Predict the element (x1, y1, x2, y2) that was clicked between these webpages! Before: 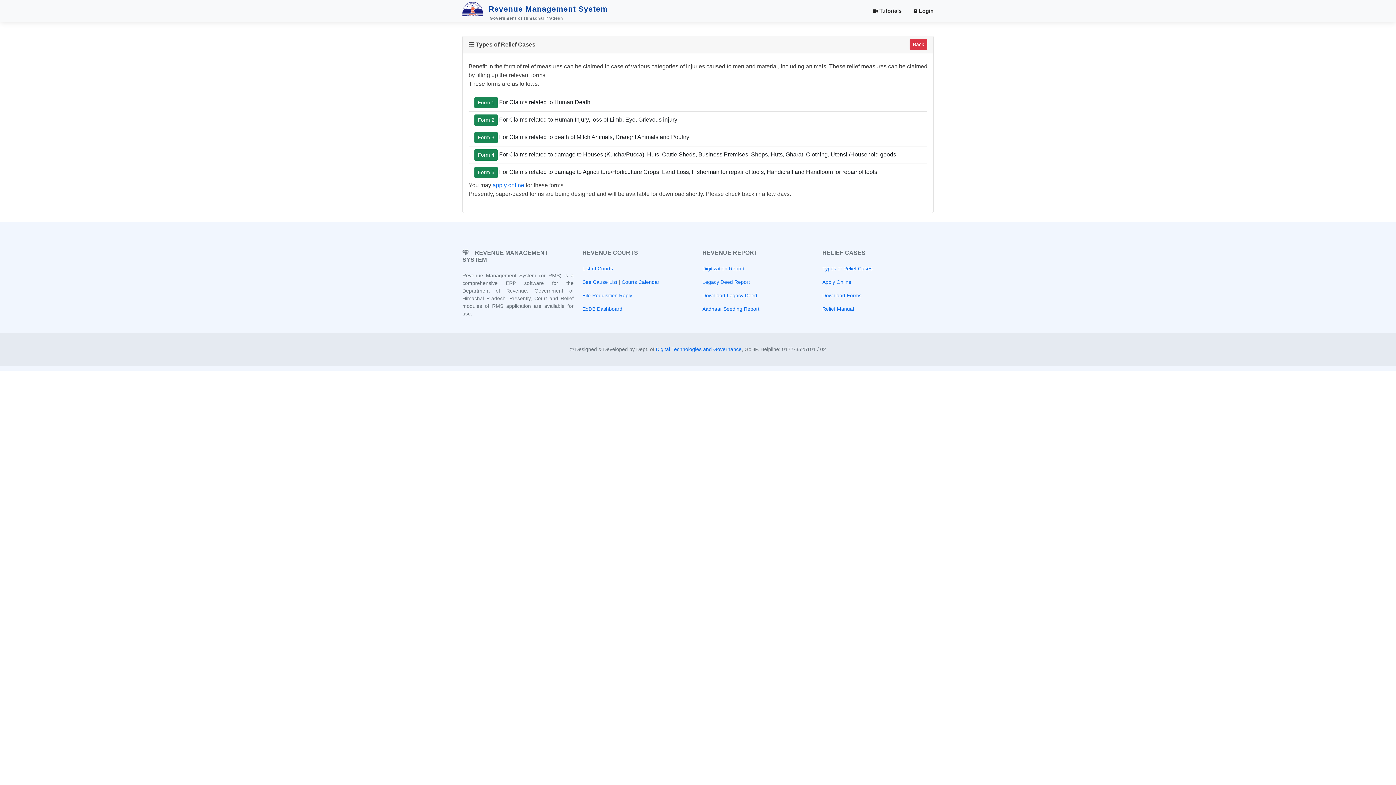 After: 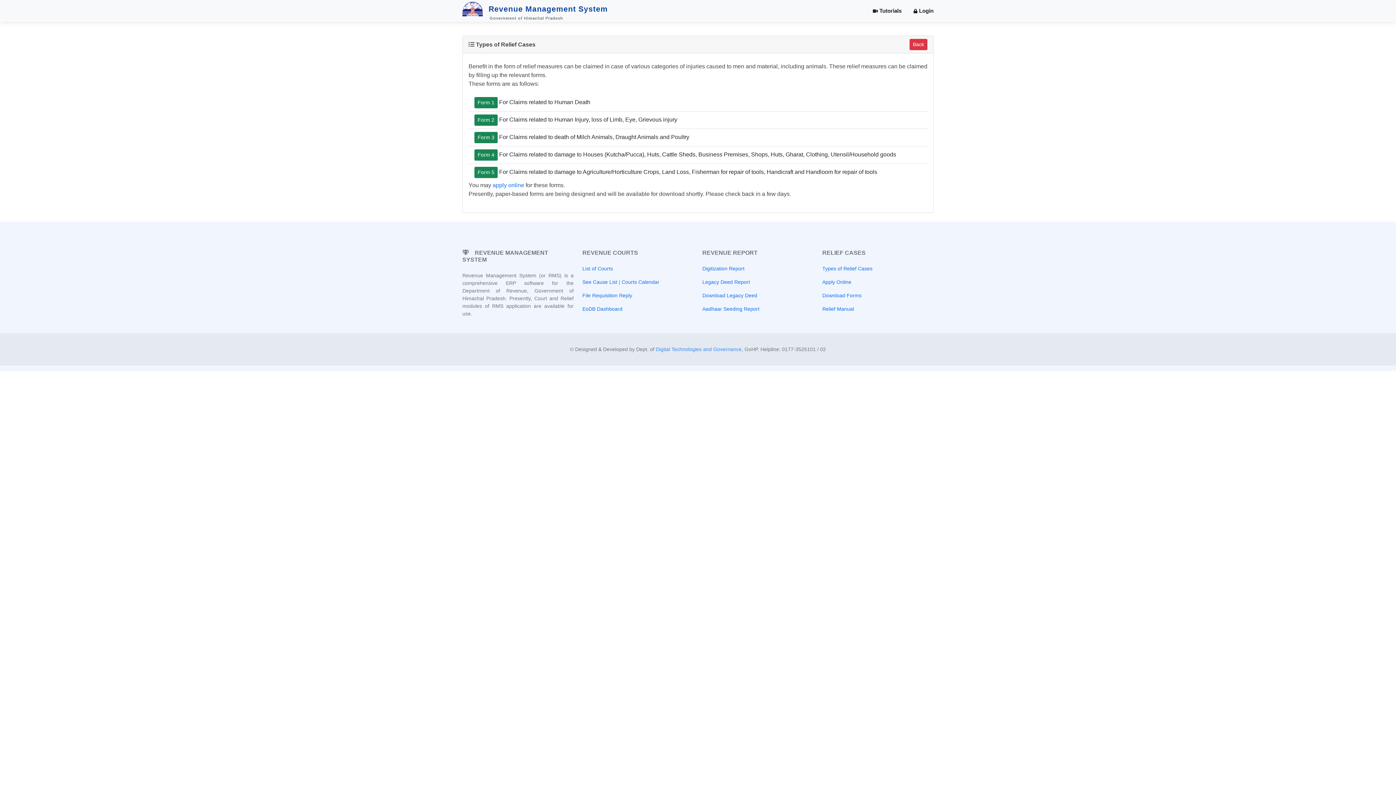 Action: label: Digital Technologies and Governance bbox: (656, 346, 741, 352)